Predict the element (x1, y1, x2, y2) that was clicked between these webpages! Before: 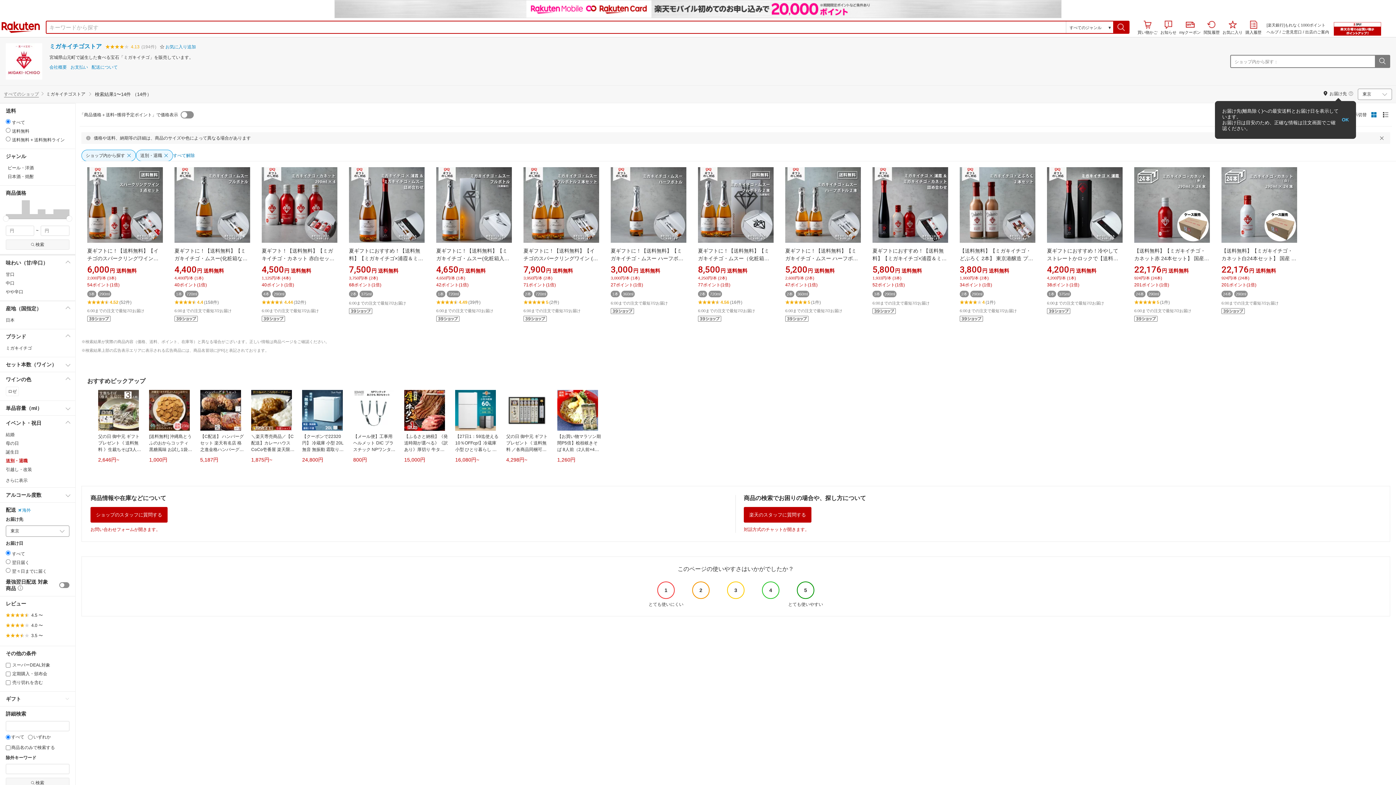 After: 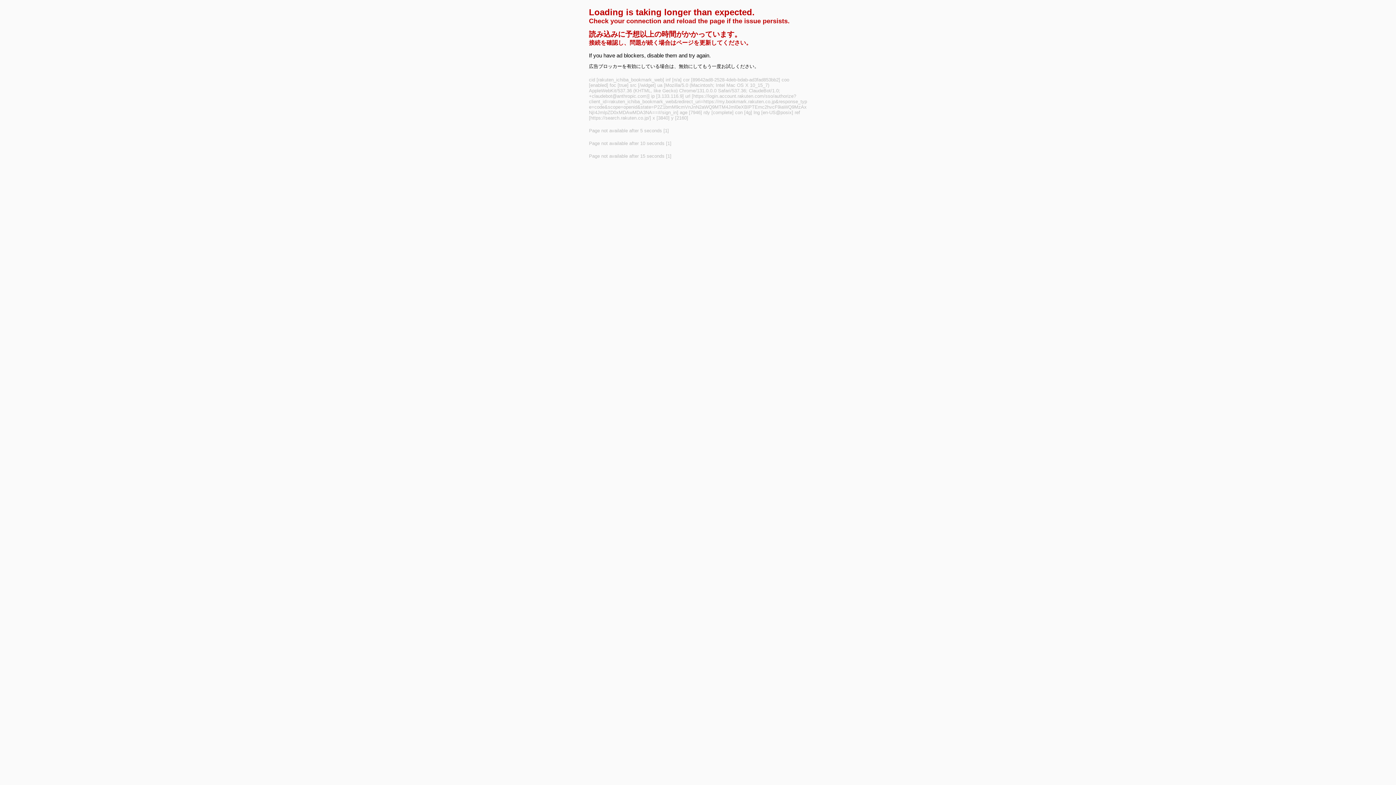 Action: label: button bbox: (648, 225, 680, 236)